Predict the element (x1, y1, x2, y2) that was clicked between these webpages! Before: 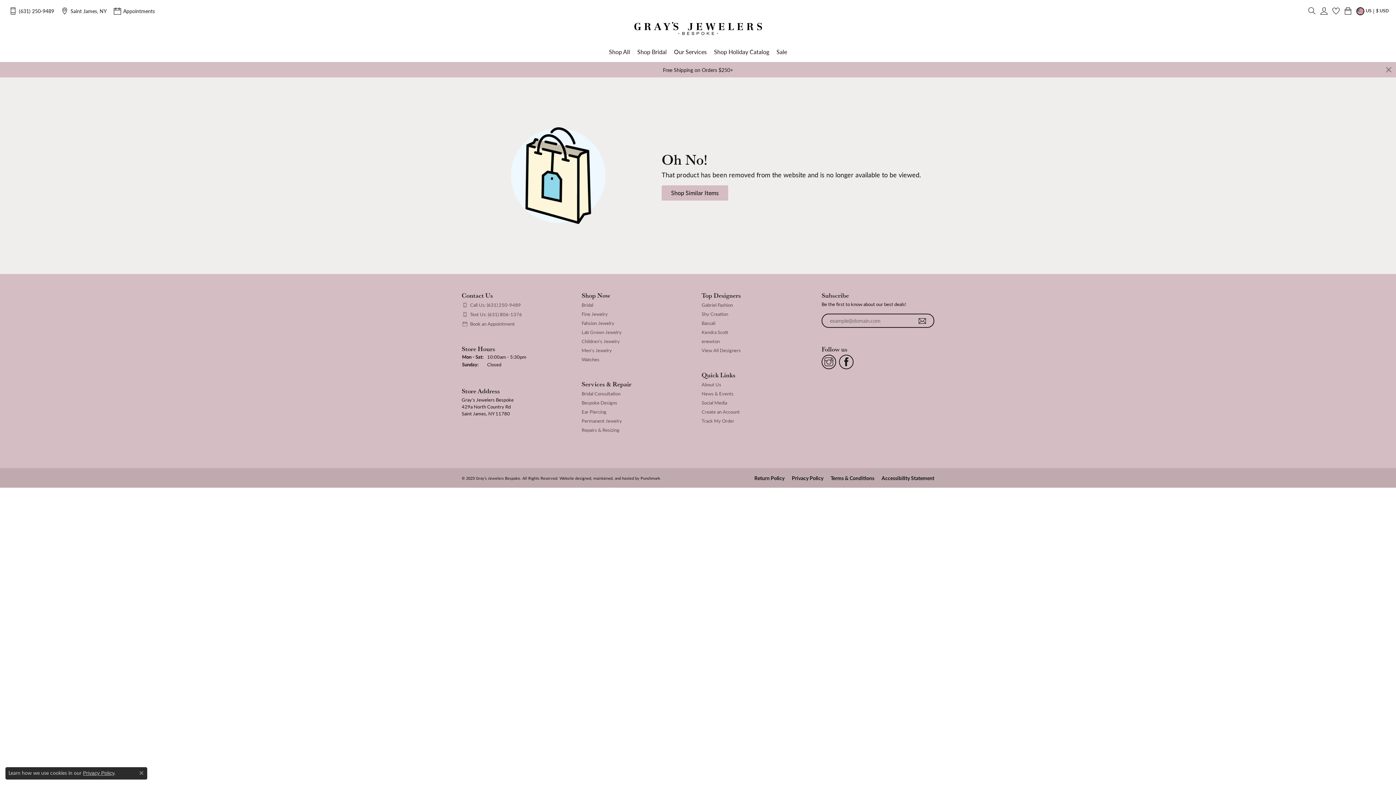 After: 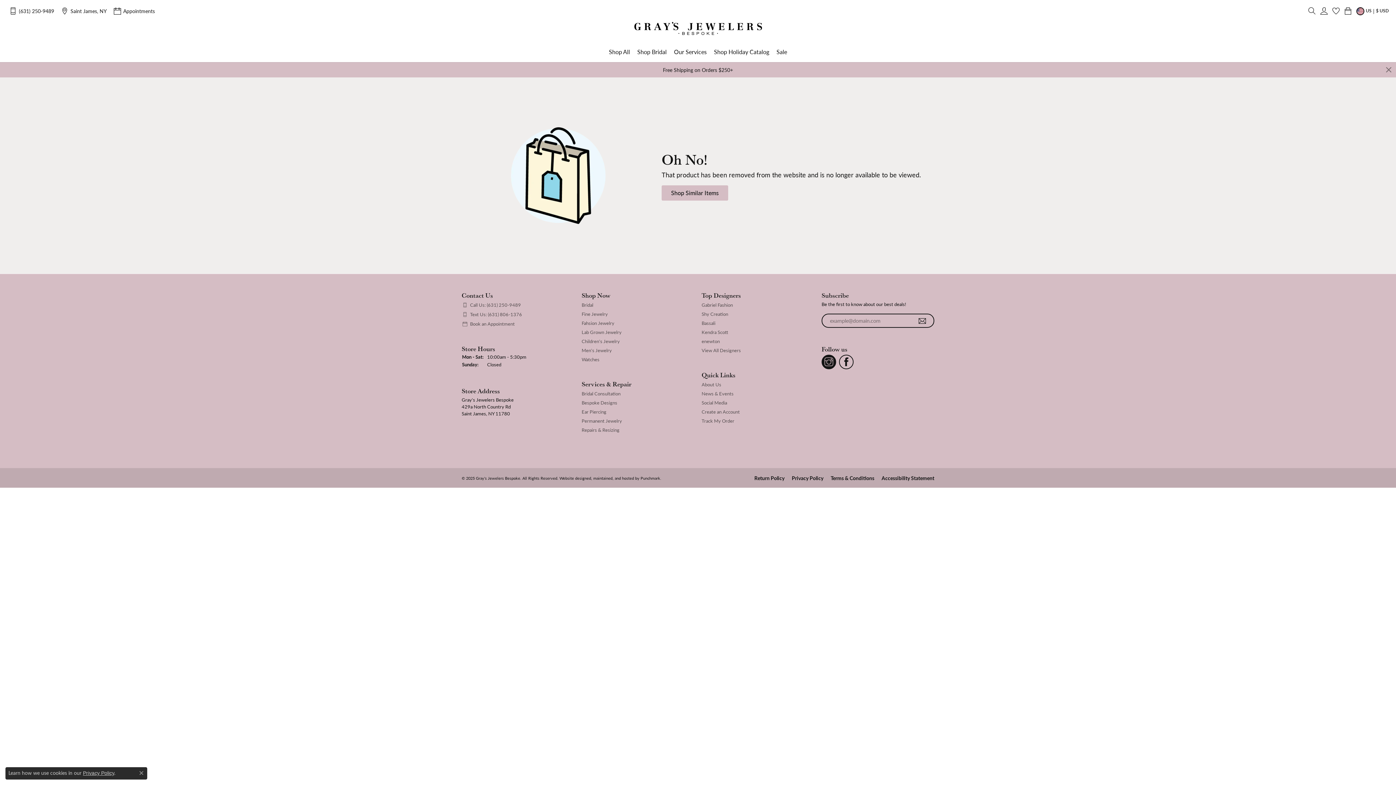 Action: label: Follow us on instagram bbox: (821, 355, 836, 369)